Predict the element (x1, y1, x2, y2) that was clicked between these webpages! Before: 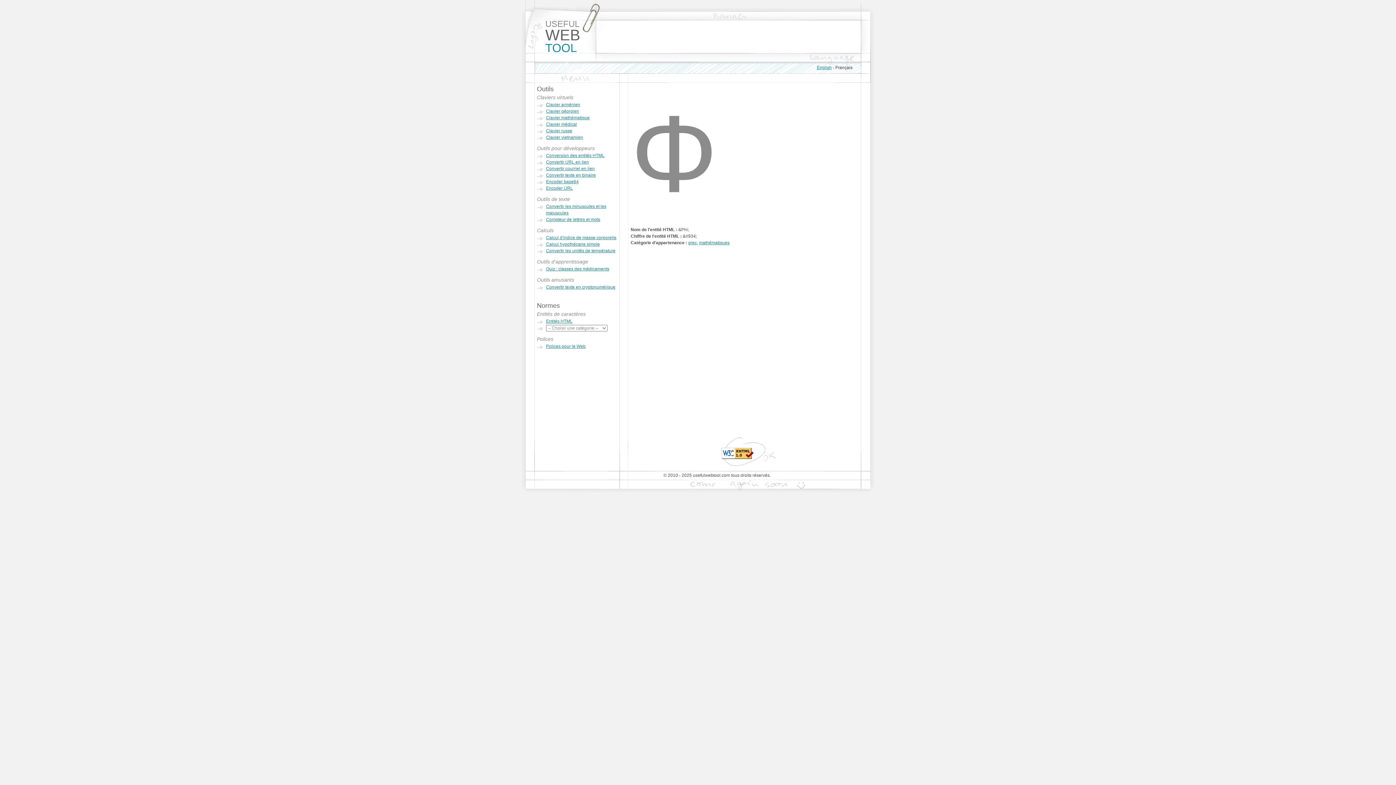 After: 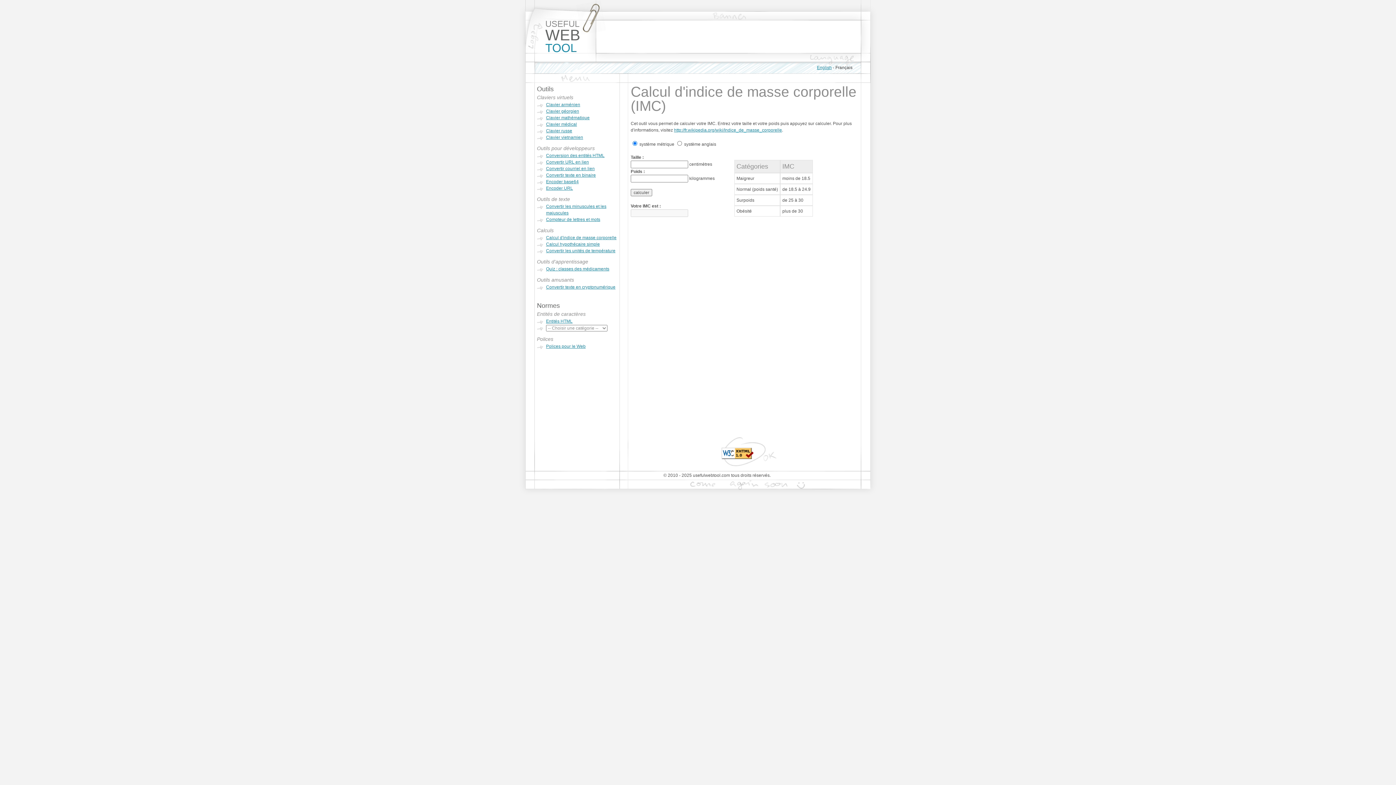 Action: label: Calcul d'indice de masse corporelle bbox: (546, 235, 616, 240)